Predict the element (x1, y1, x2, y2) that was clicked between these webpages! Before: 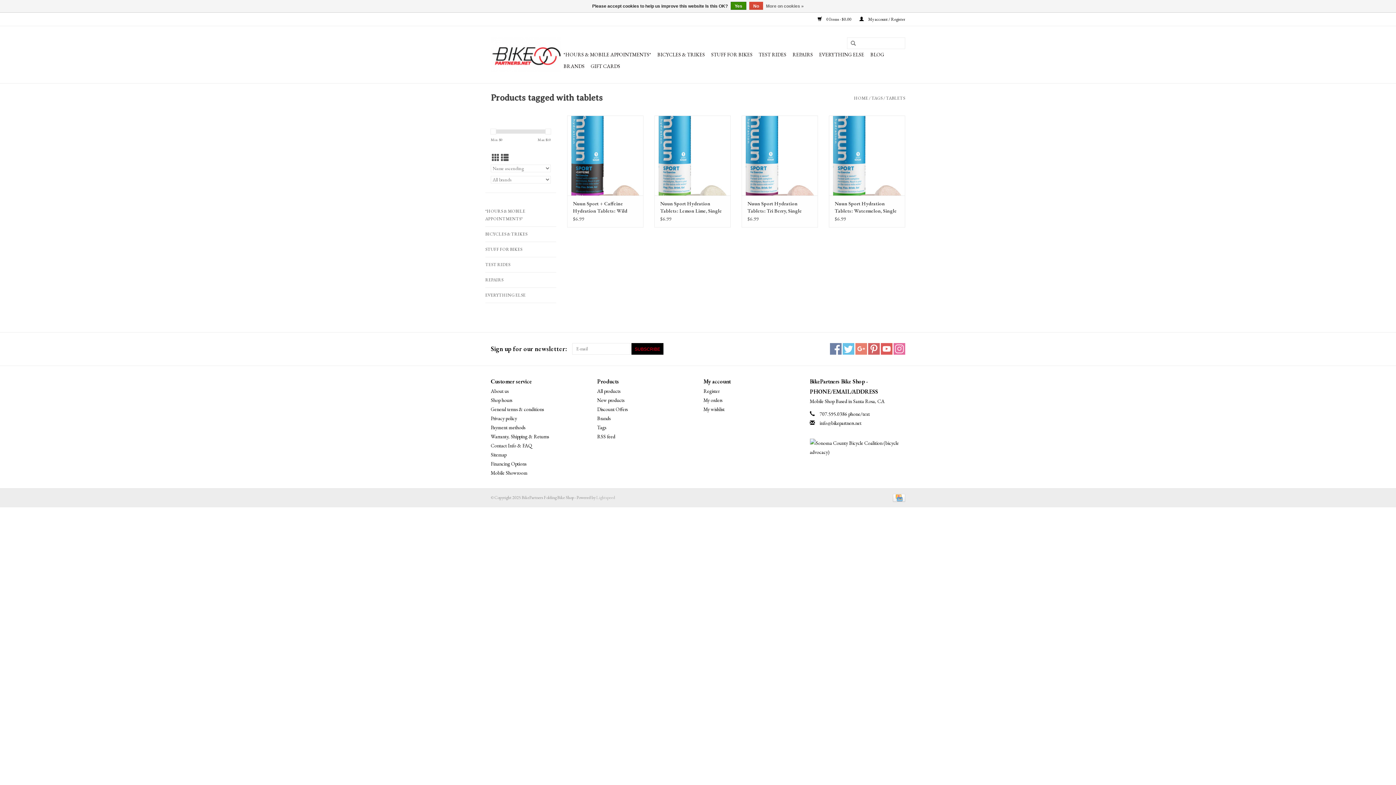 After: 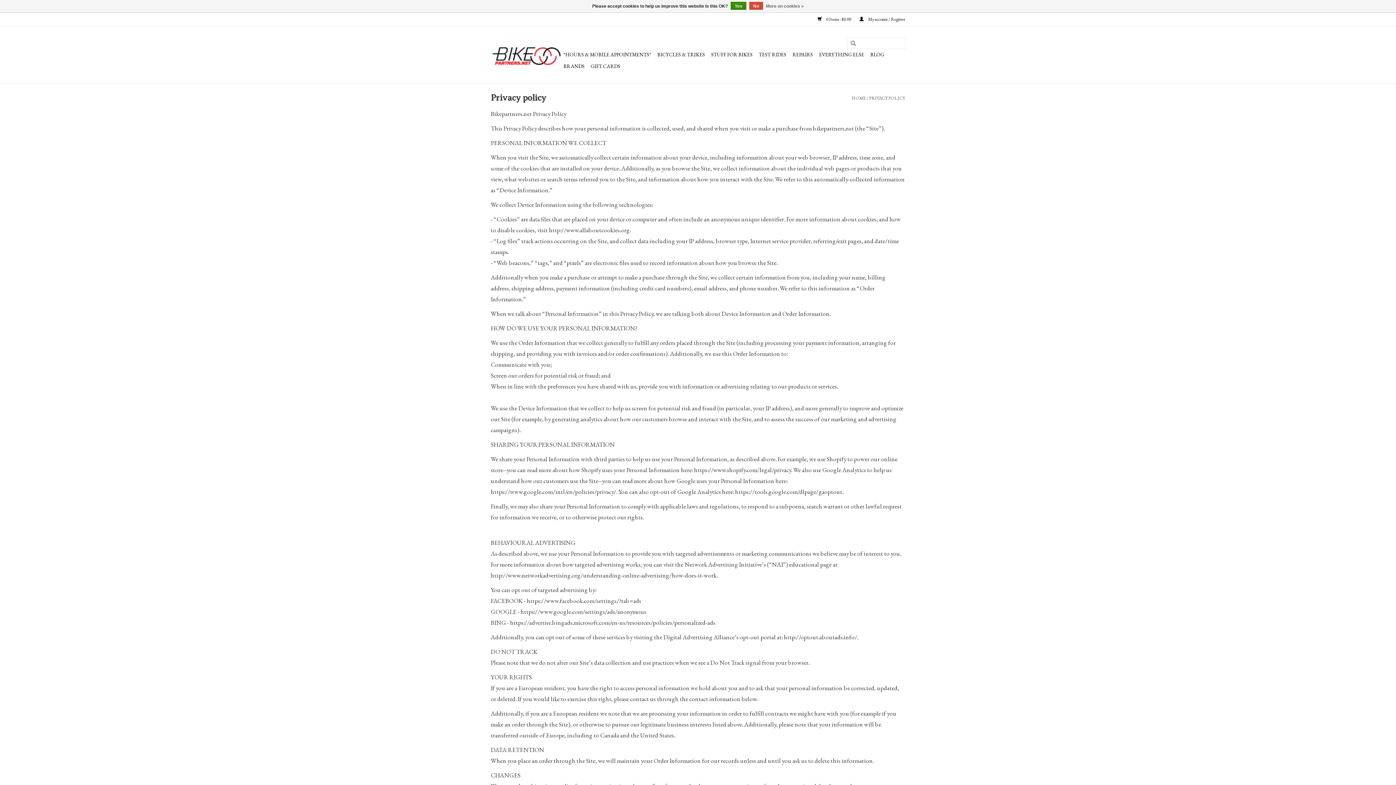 Action: label: More on cookies » bbox: (766, 1, 804, 10)